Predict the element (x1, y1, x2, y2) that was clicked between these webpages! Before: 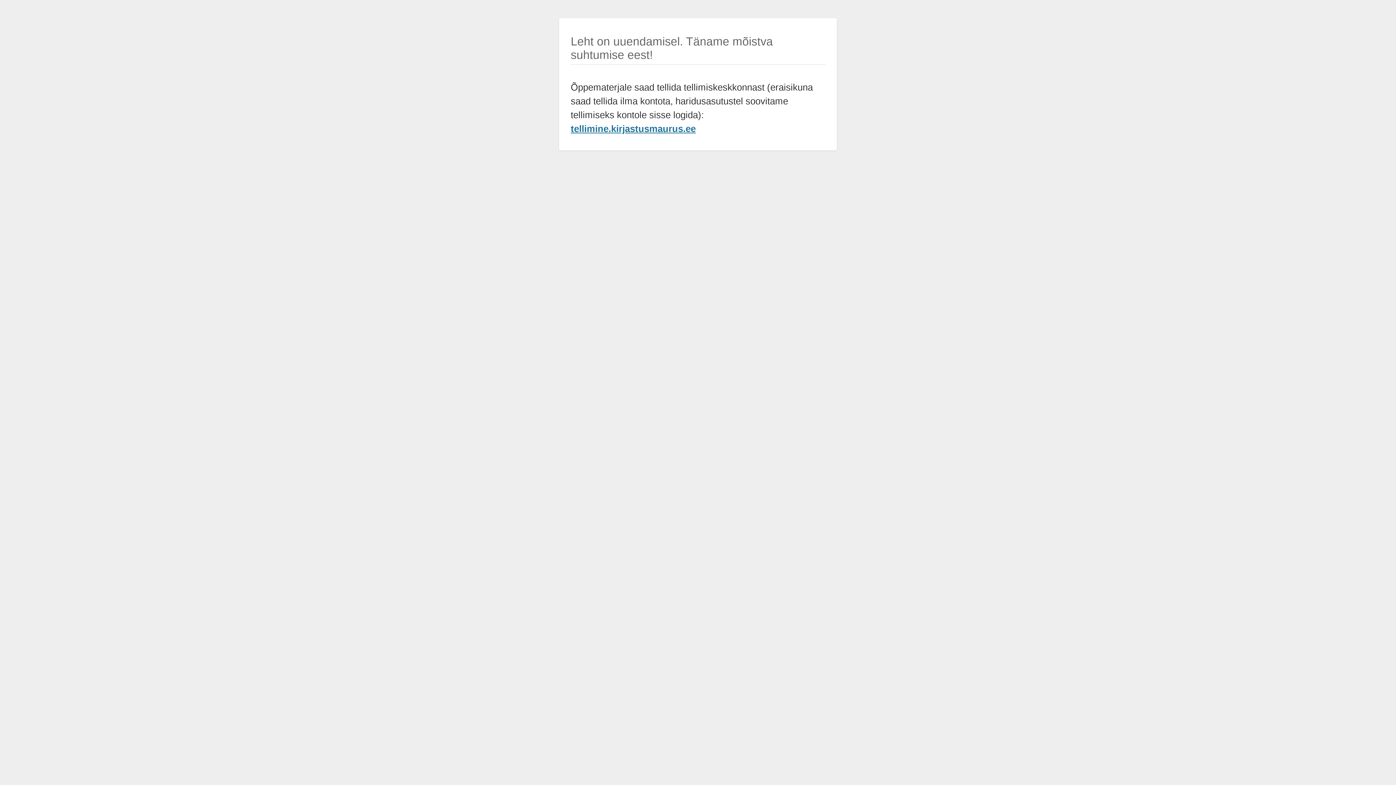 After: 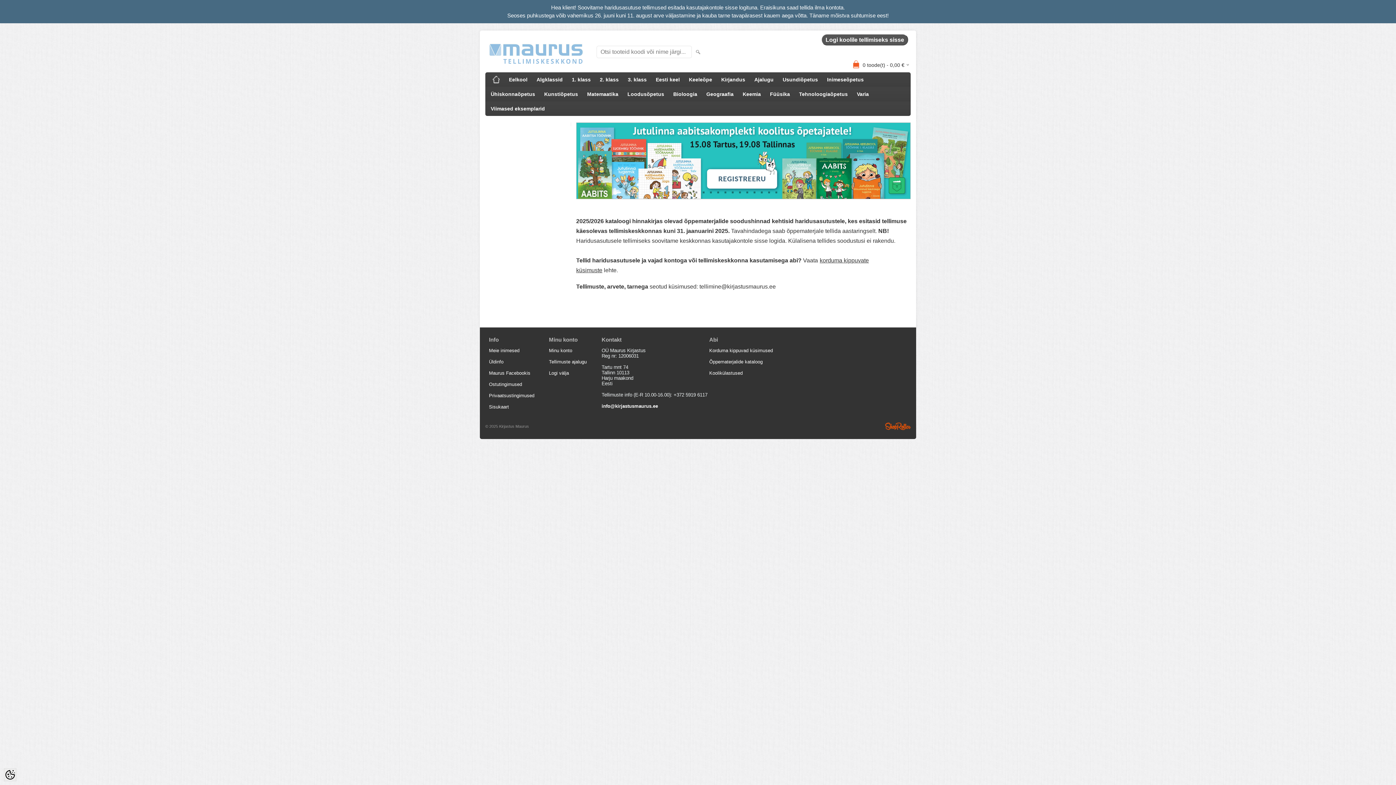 Action: bbox: (570, 123, 696, 133) label: tellimine.kirjastusmaurus.ee